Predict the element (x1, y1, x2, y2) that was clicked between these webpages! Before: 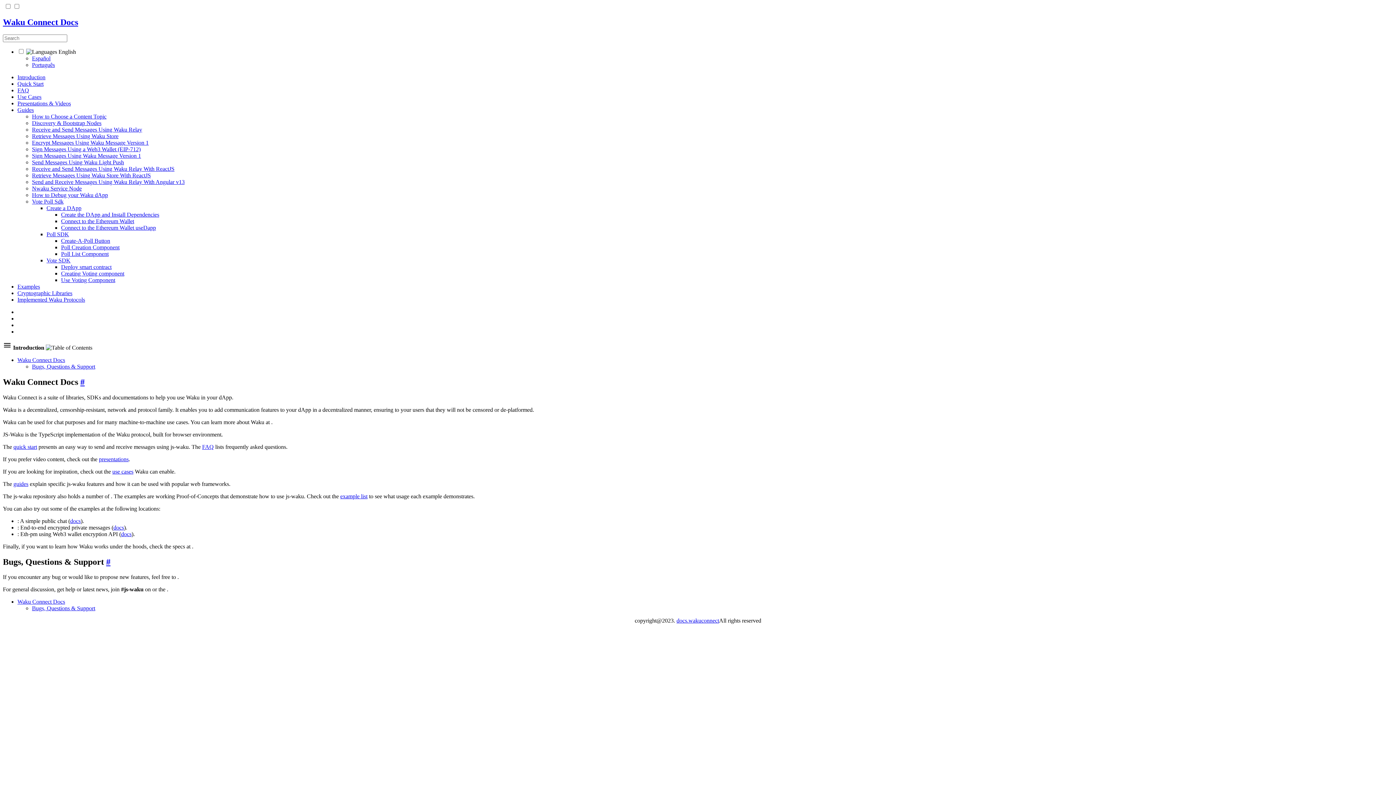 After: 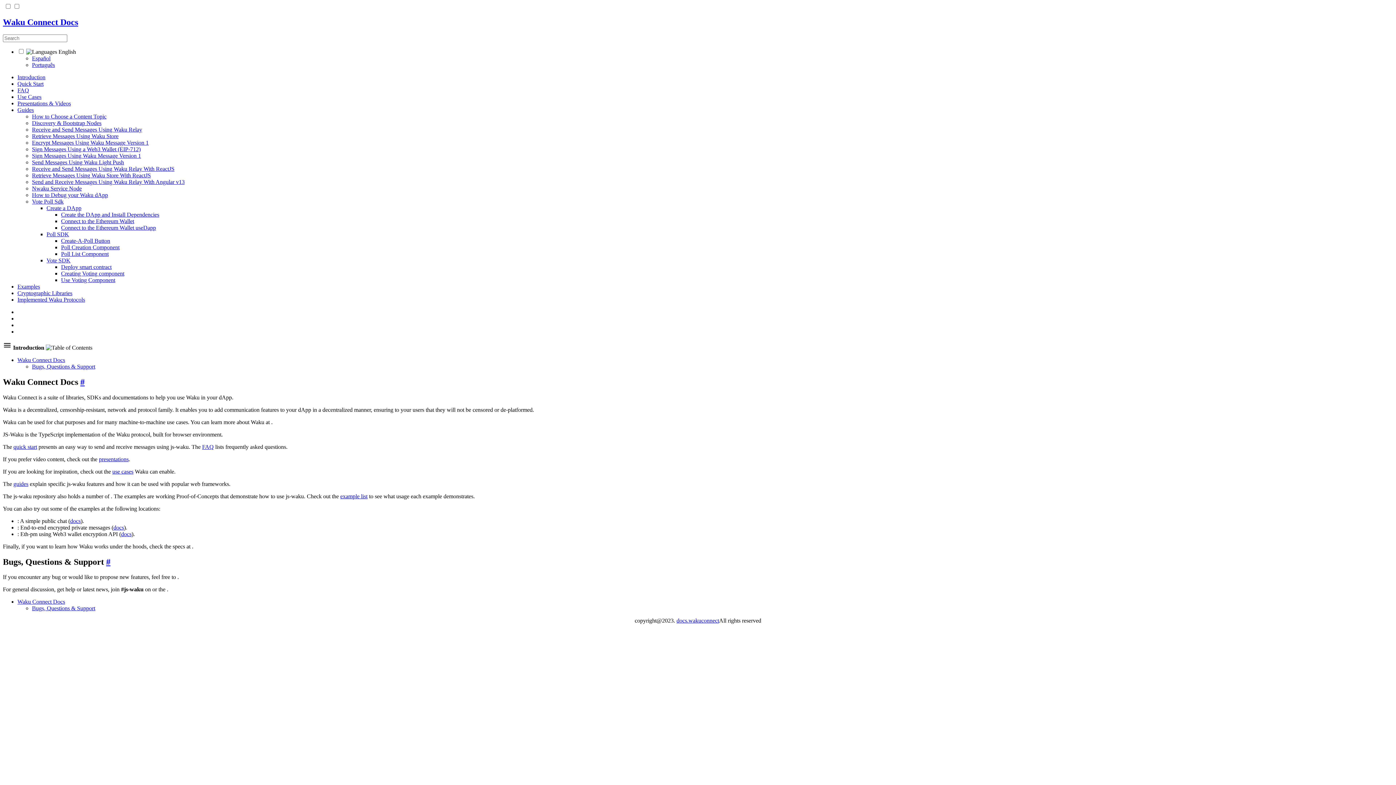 Action: label: Poll List Component bbox: (61, 250, 108, 257)